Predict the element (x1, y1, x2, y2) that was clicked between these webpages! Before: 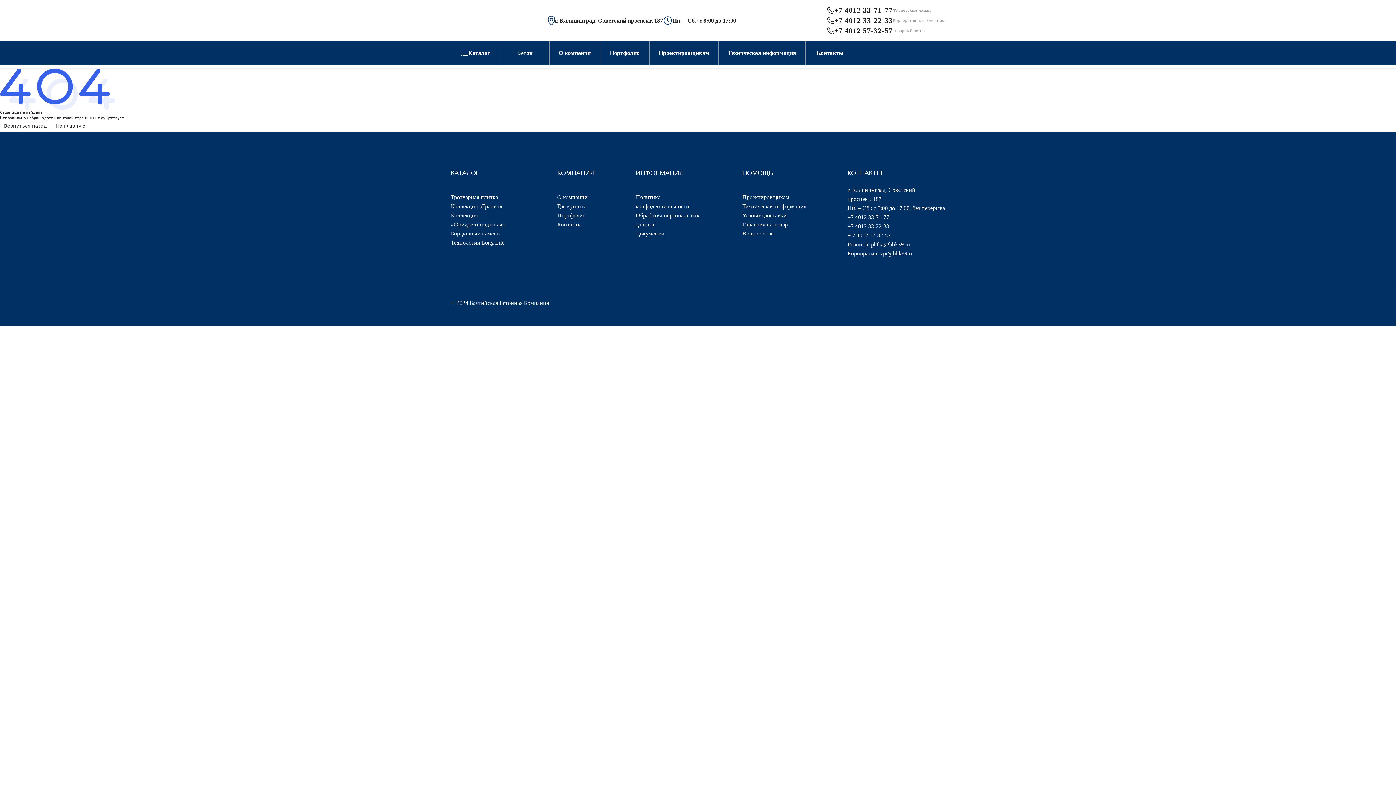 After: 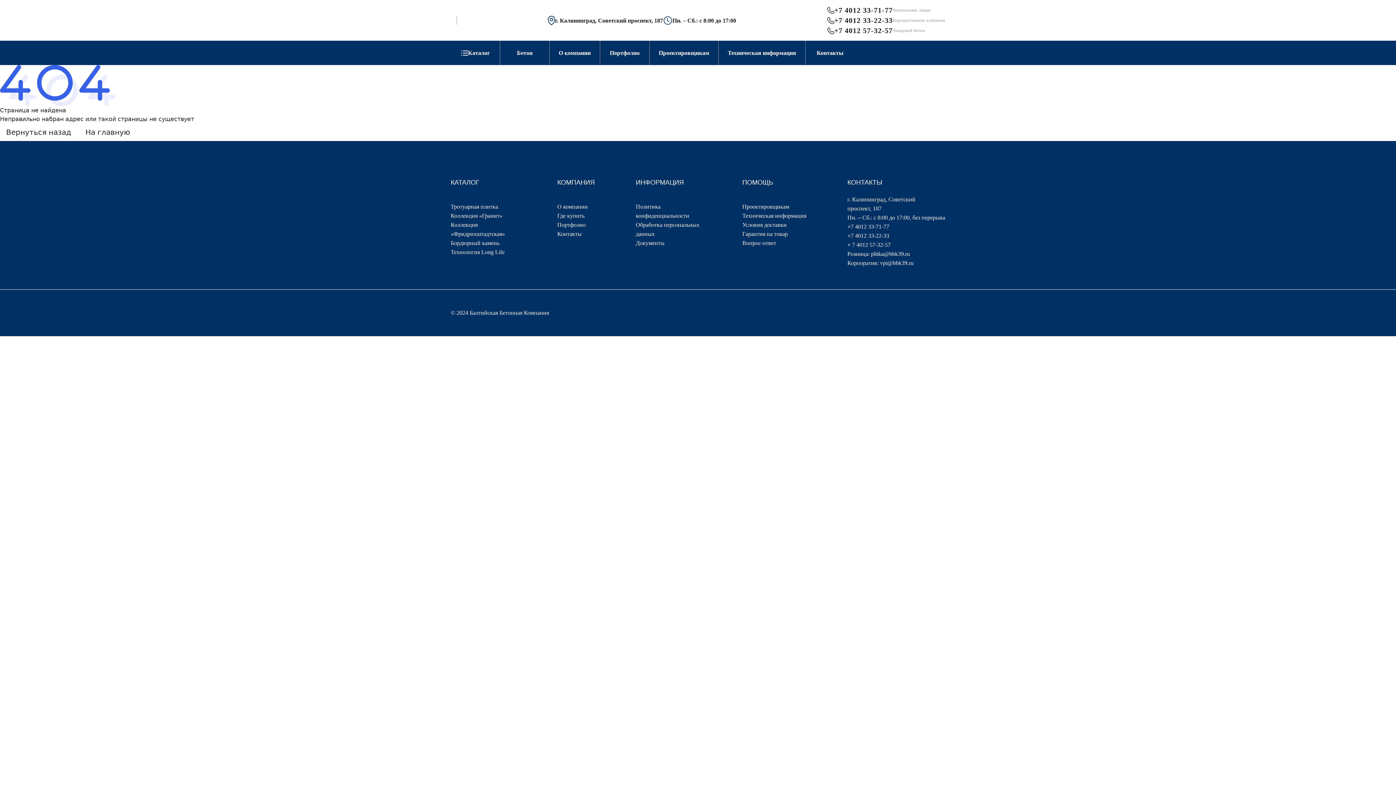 Action: bbox: (742, 210, 786, 220) label: Условия доставки